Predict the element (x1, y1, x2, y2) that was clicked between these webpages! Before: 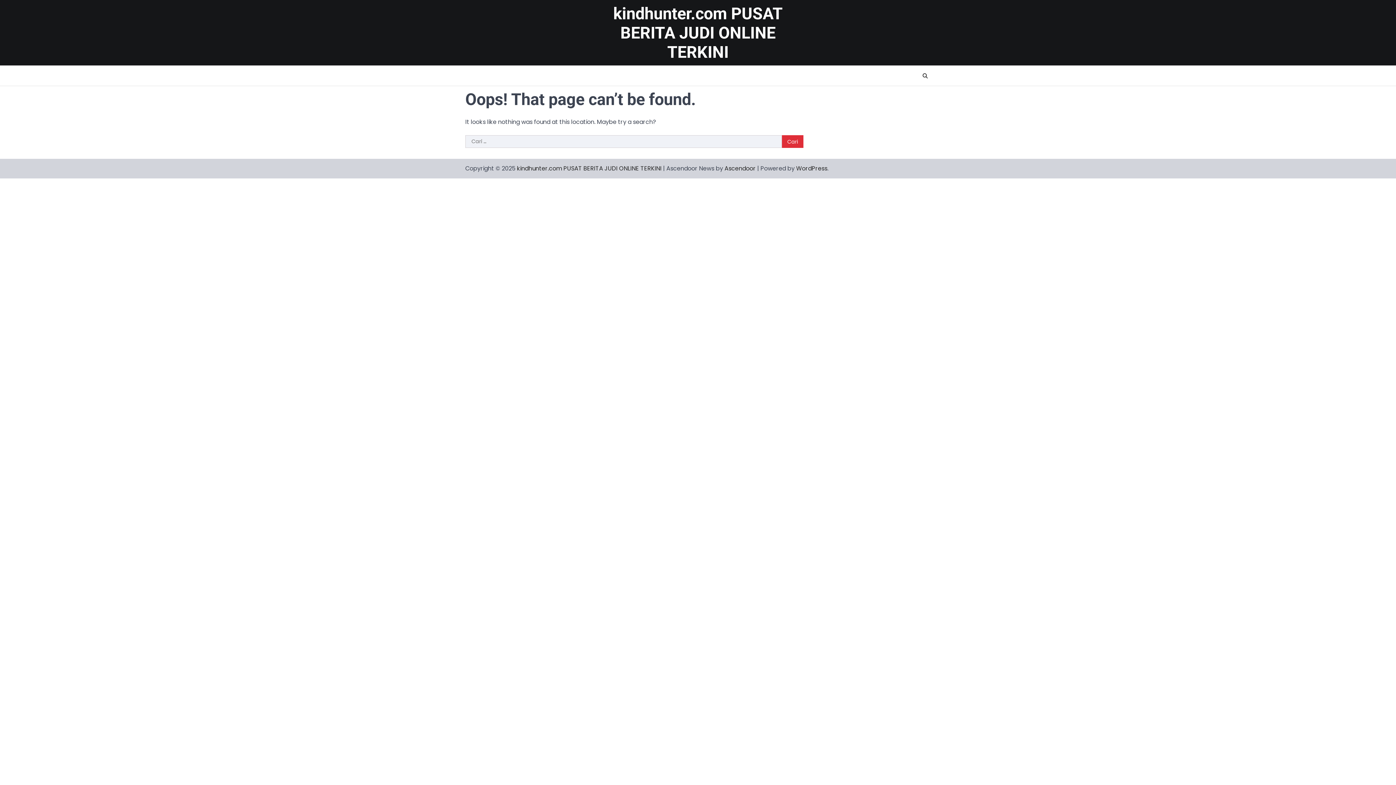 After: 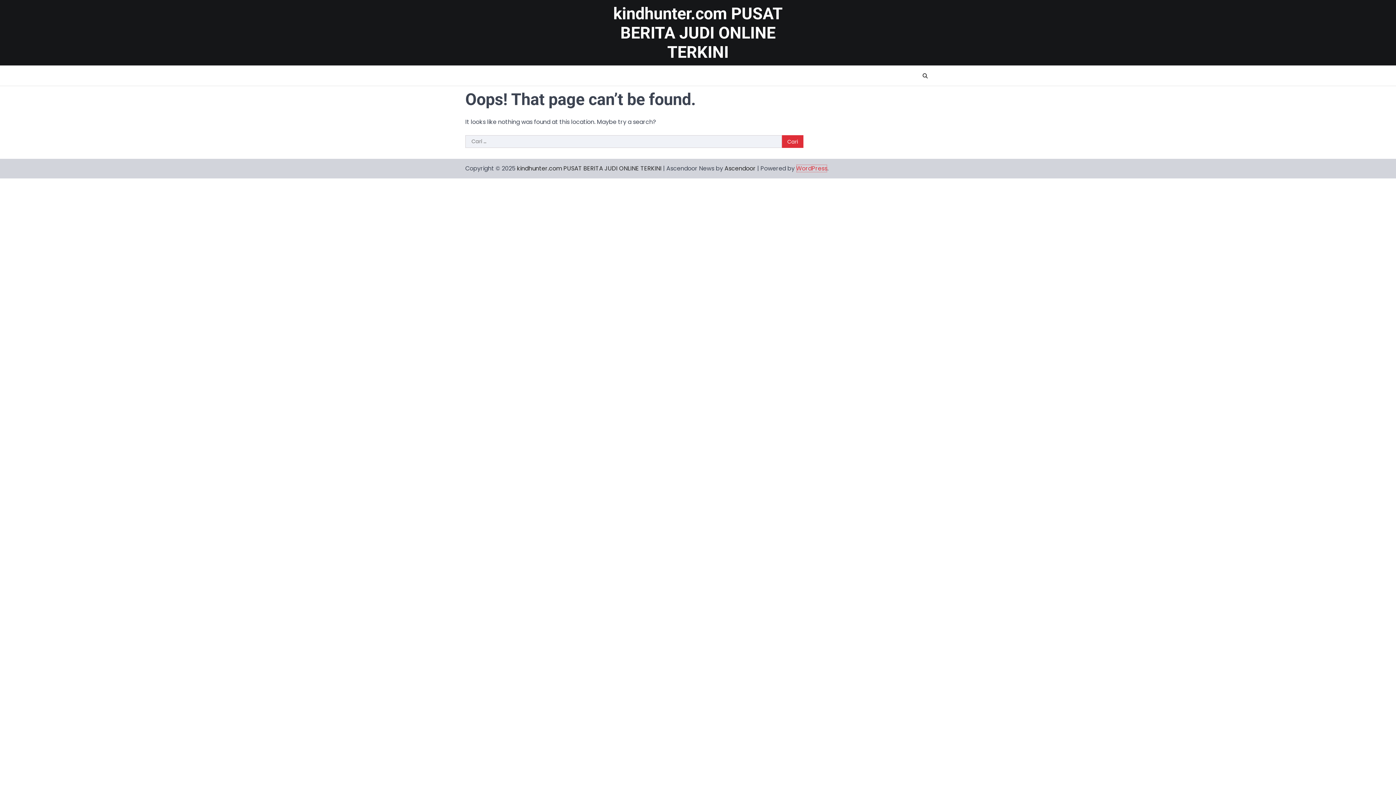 Action: bbox: (796, 164, 827, 172) label: WordPress